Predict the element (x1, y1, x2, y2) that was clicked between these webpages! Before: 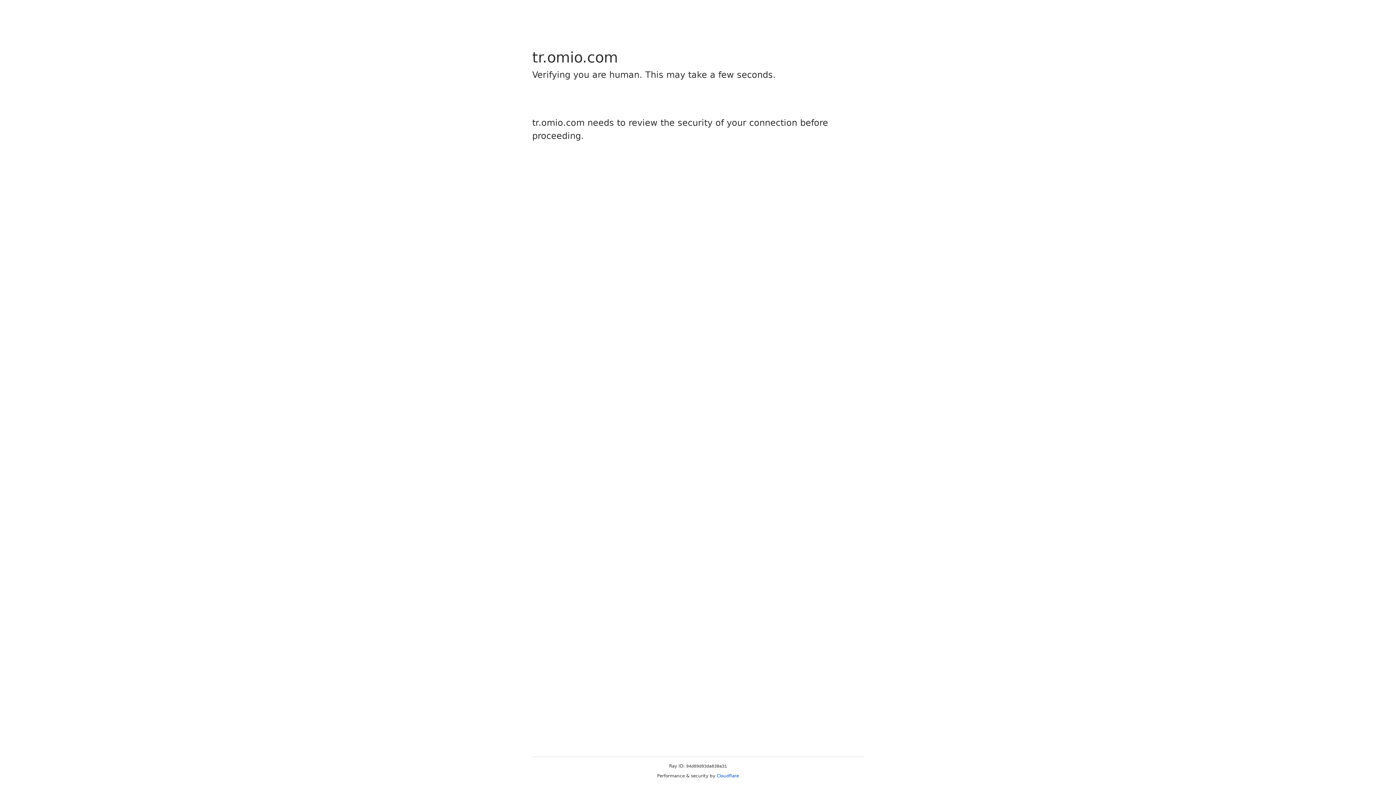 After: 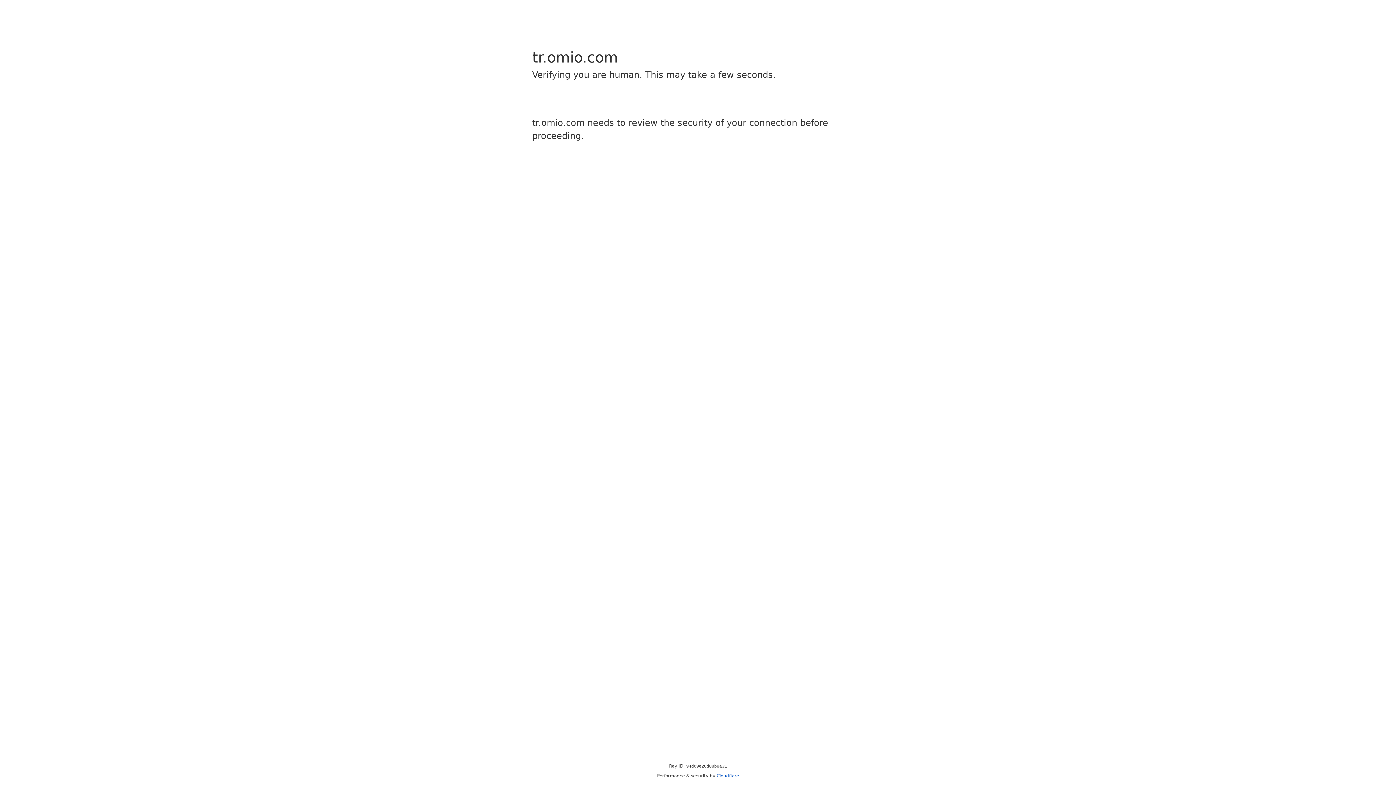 Action: bbox: (716, 773, 739, 778) label: Cloudflare